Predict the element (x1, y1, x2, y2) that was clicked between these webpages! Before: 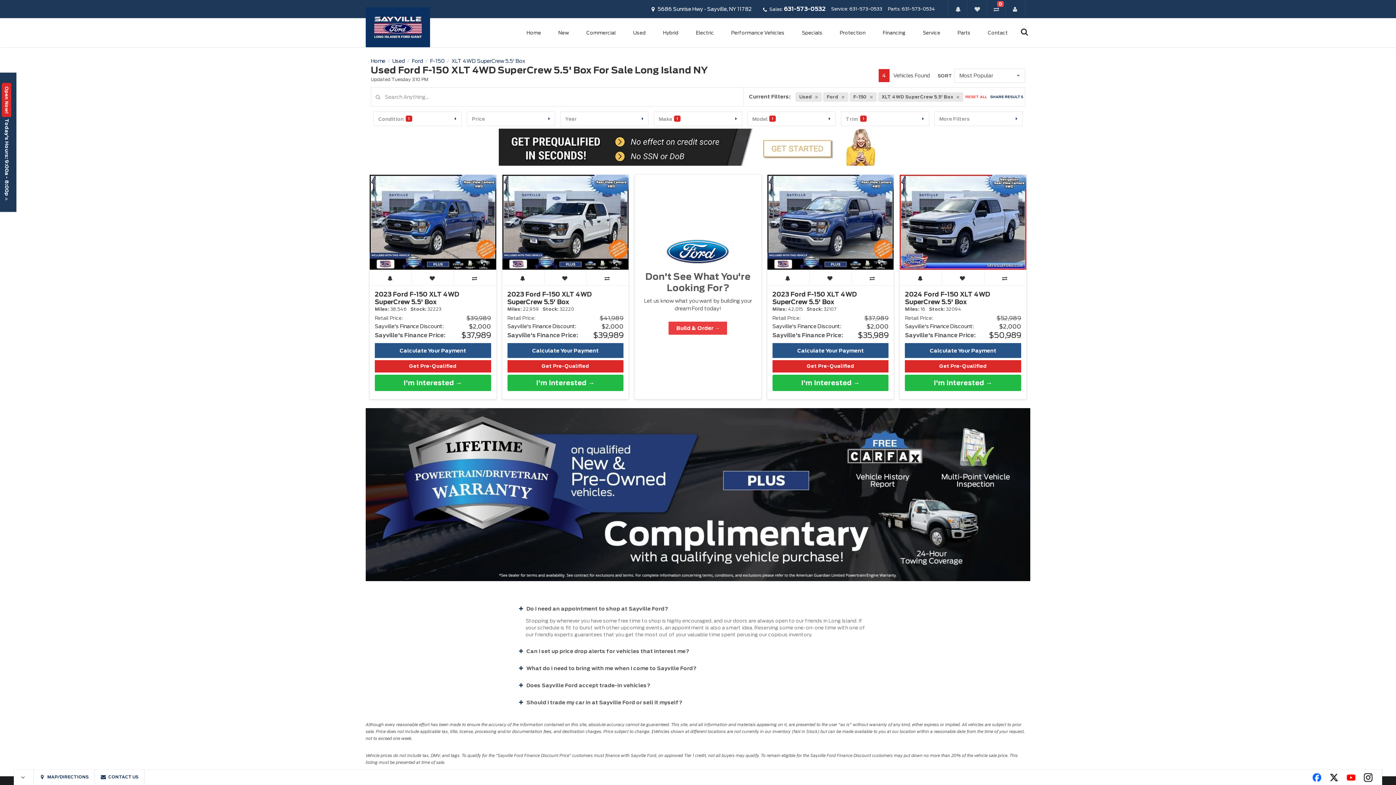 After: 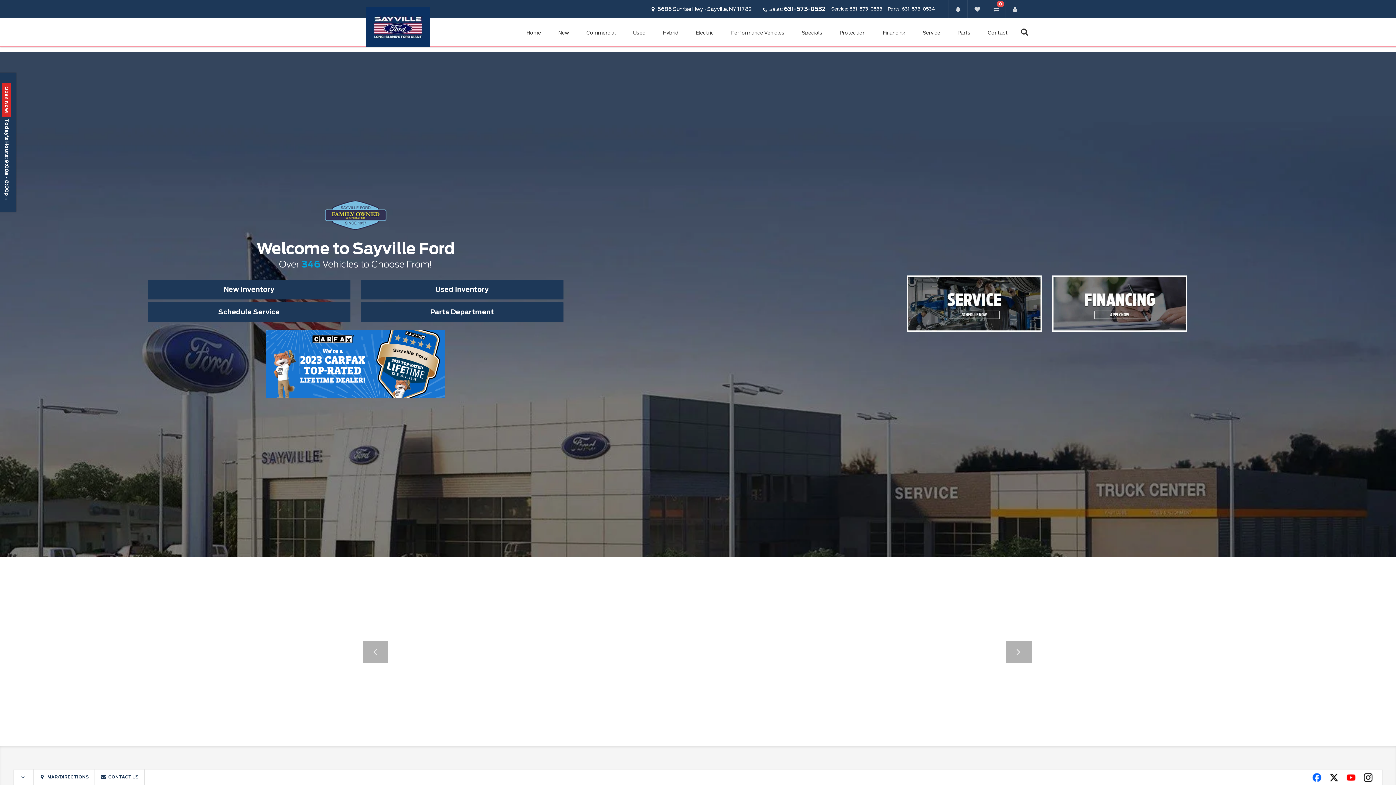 Action: label: Home bbox: (370, 58, 385, 63)